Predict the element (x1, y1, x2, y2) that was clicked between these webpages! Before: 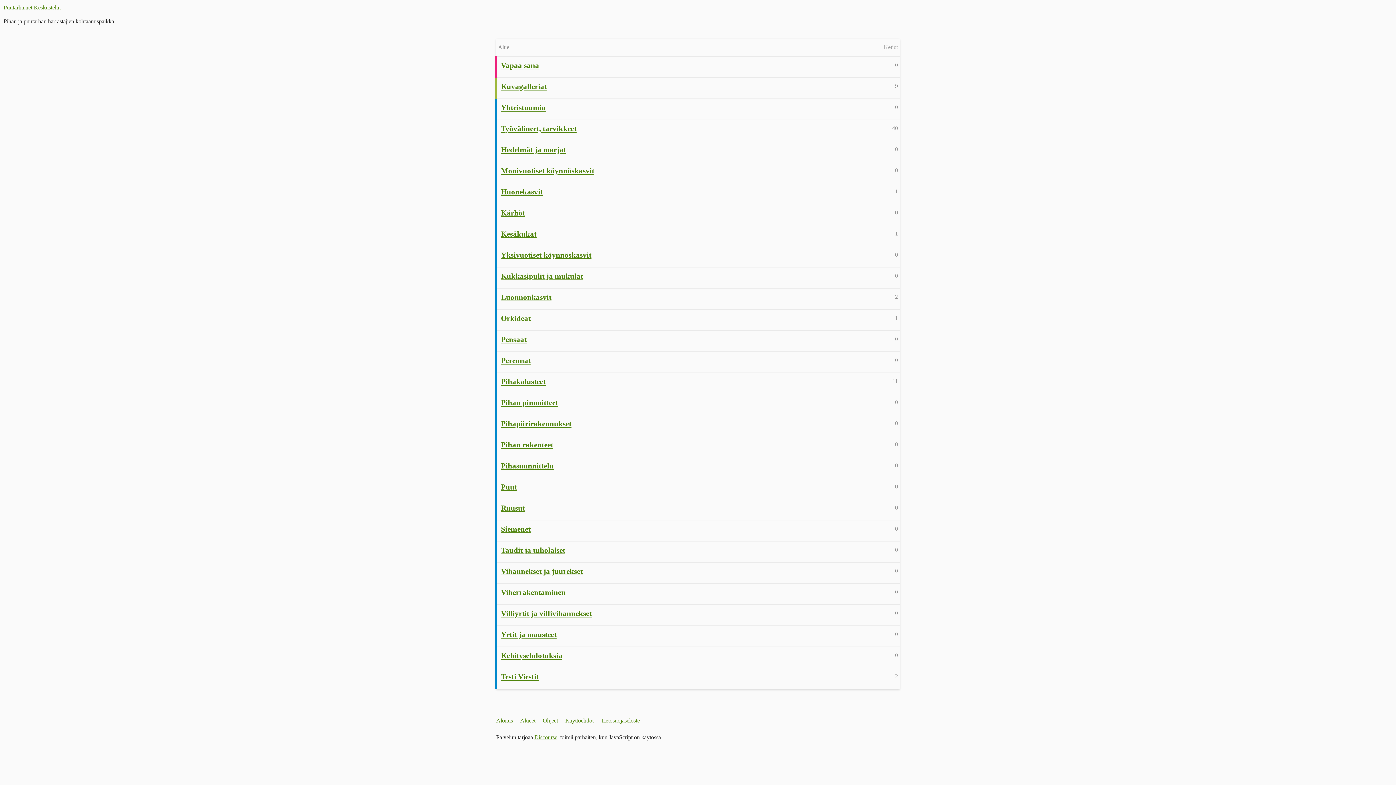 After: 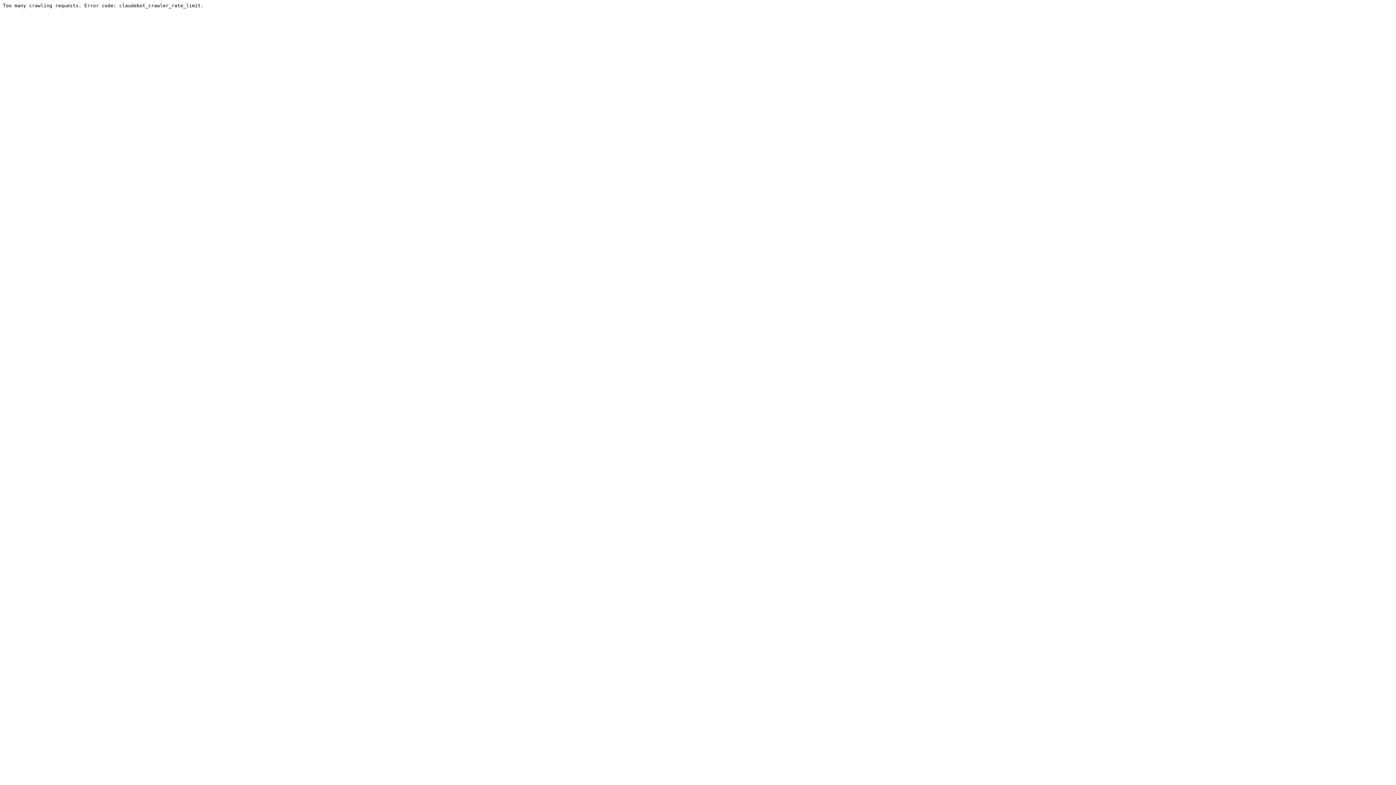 Action: bbox: (501, 567, 582, 576) label: Vihannekset ja juurekset